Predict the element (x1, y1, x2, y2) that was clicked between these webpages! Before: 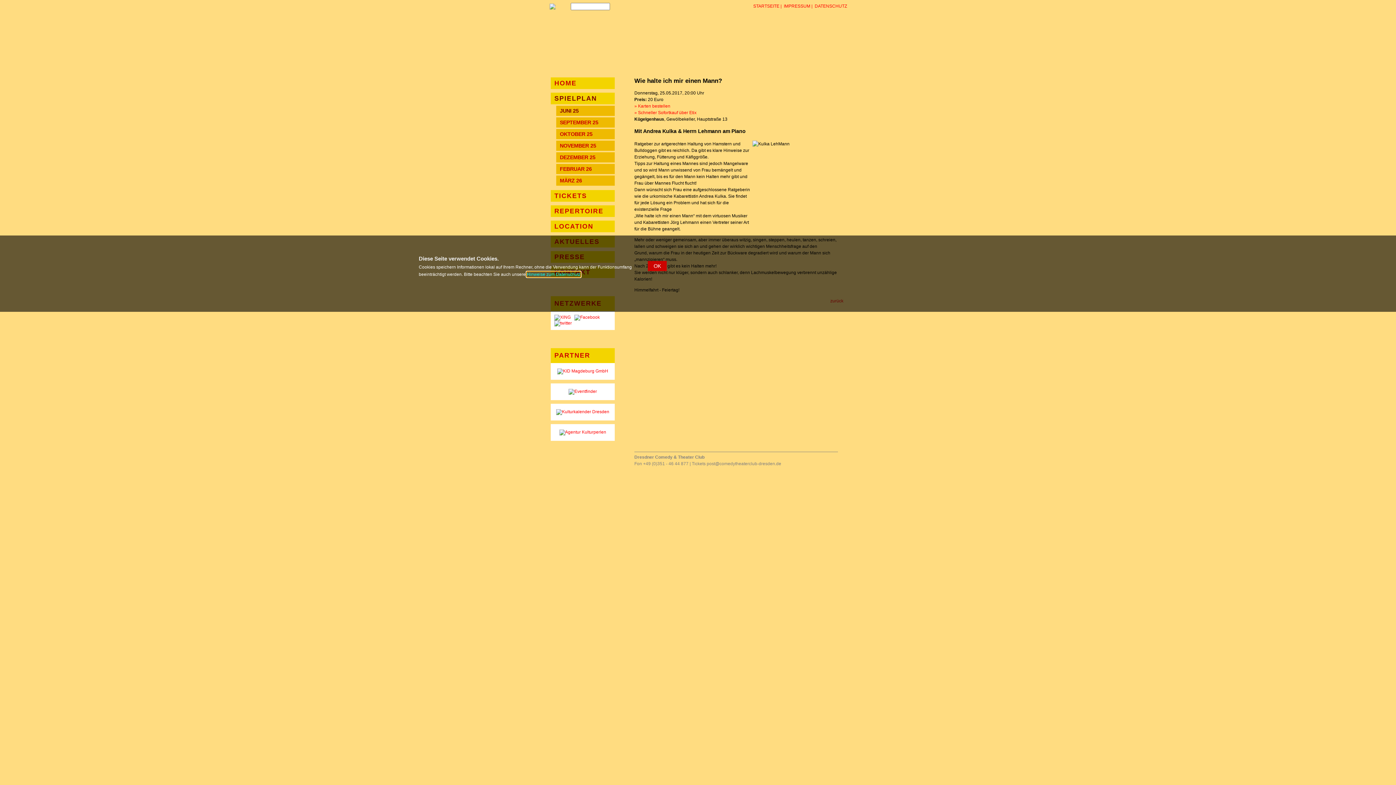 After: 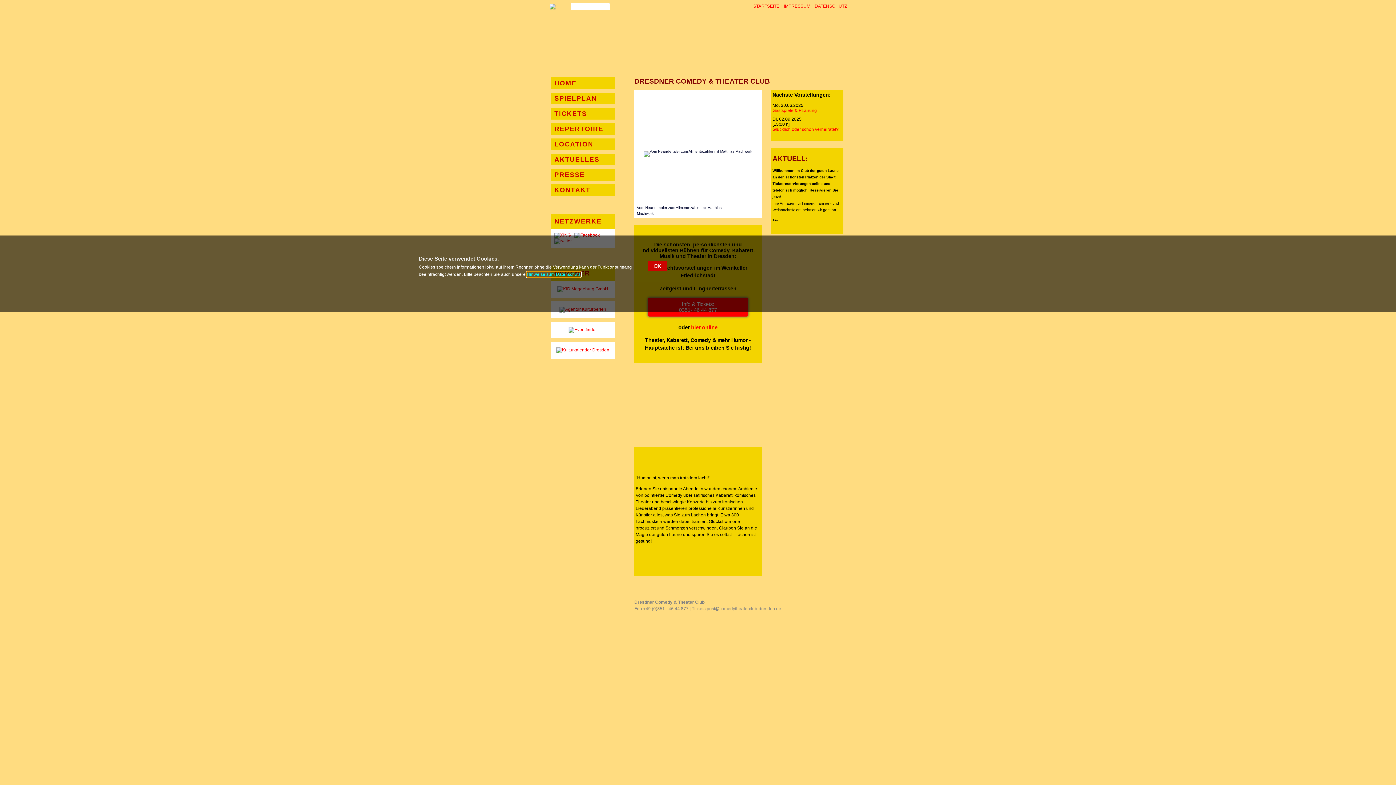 Action: label: HOME bbox: (550, 77, 614, 89)